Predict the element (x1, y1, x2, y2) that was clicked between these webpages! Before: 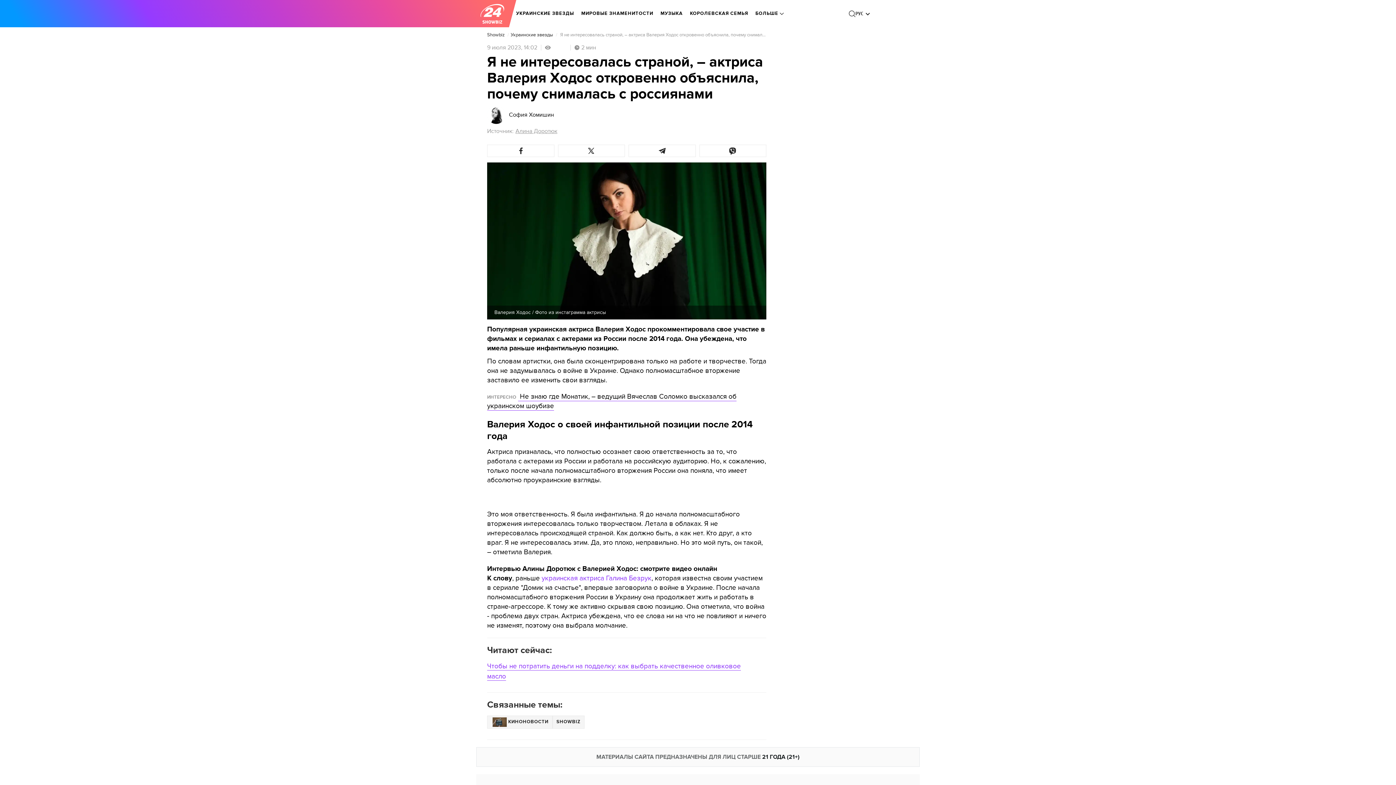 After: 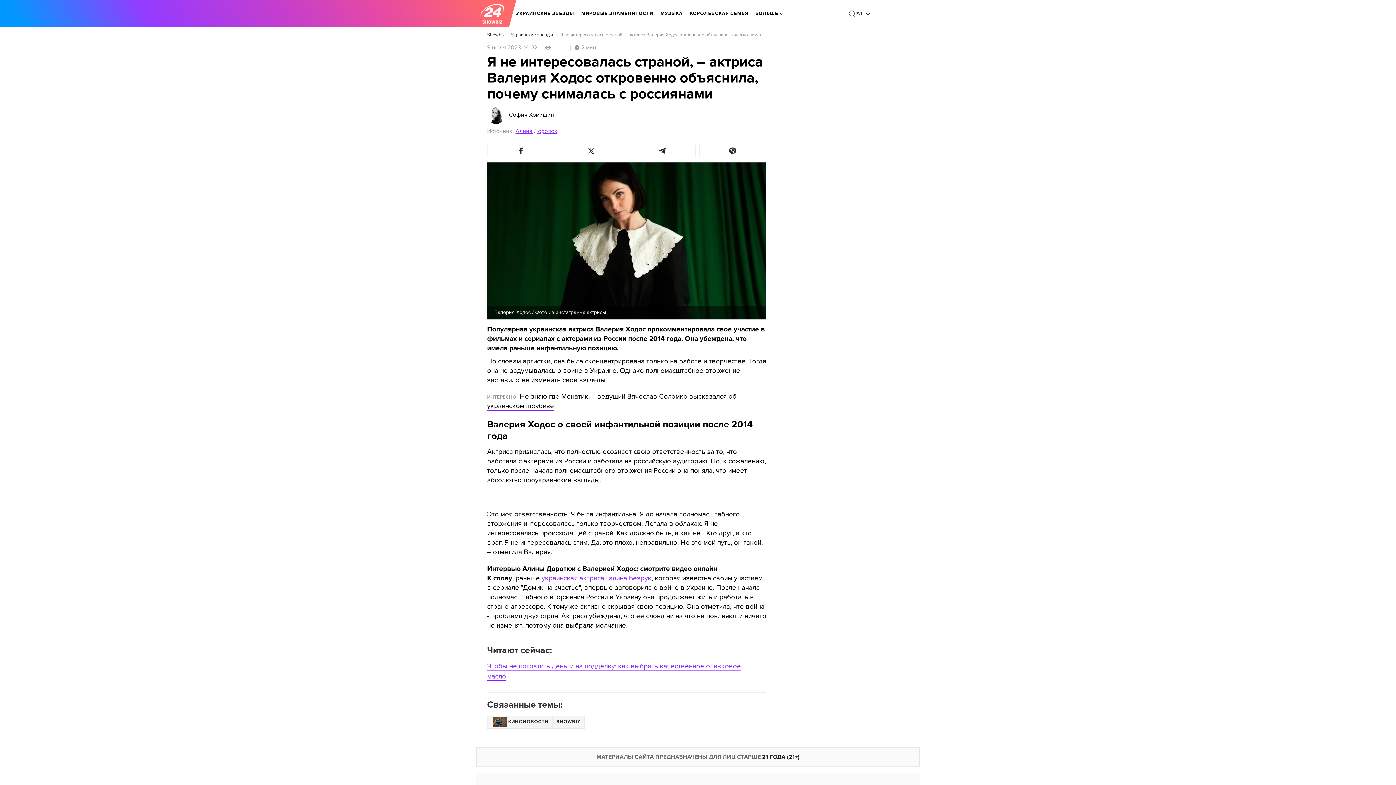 Action: label: Алина Доротюк bbox: (515, 127, 557, 134)